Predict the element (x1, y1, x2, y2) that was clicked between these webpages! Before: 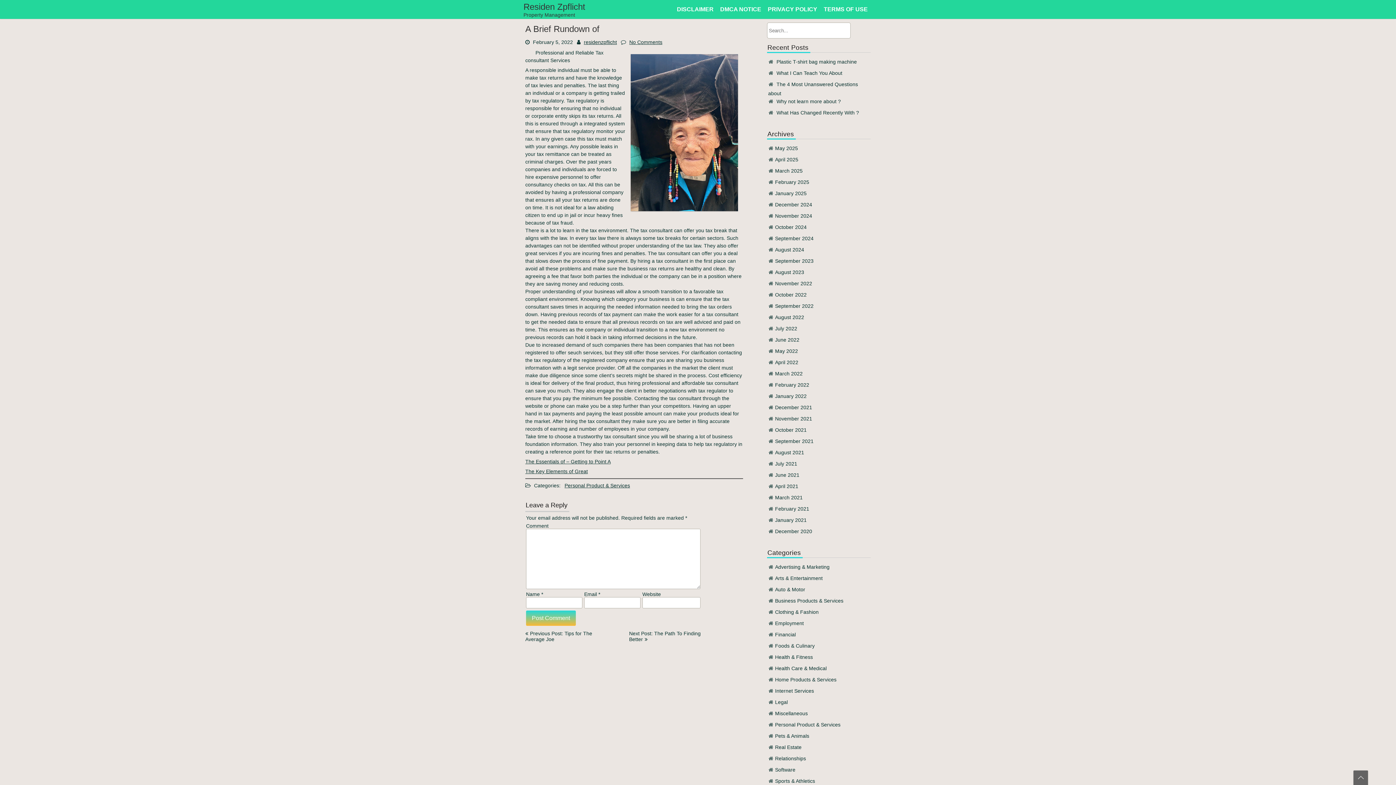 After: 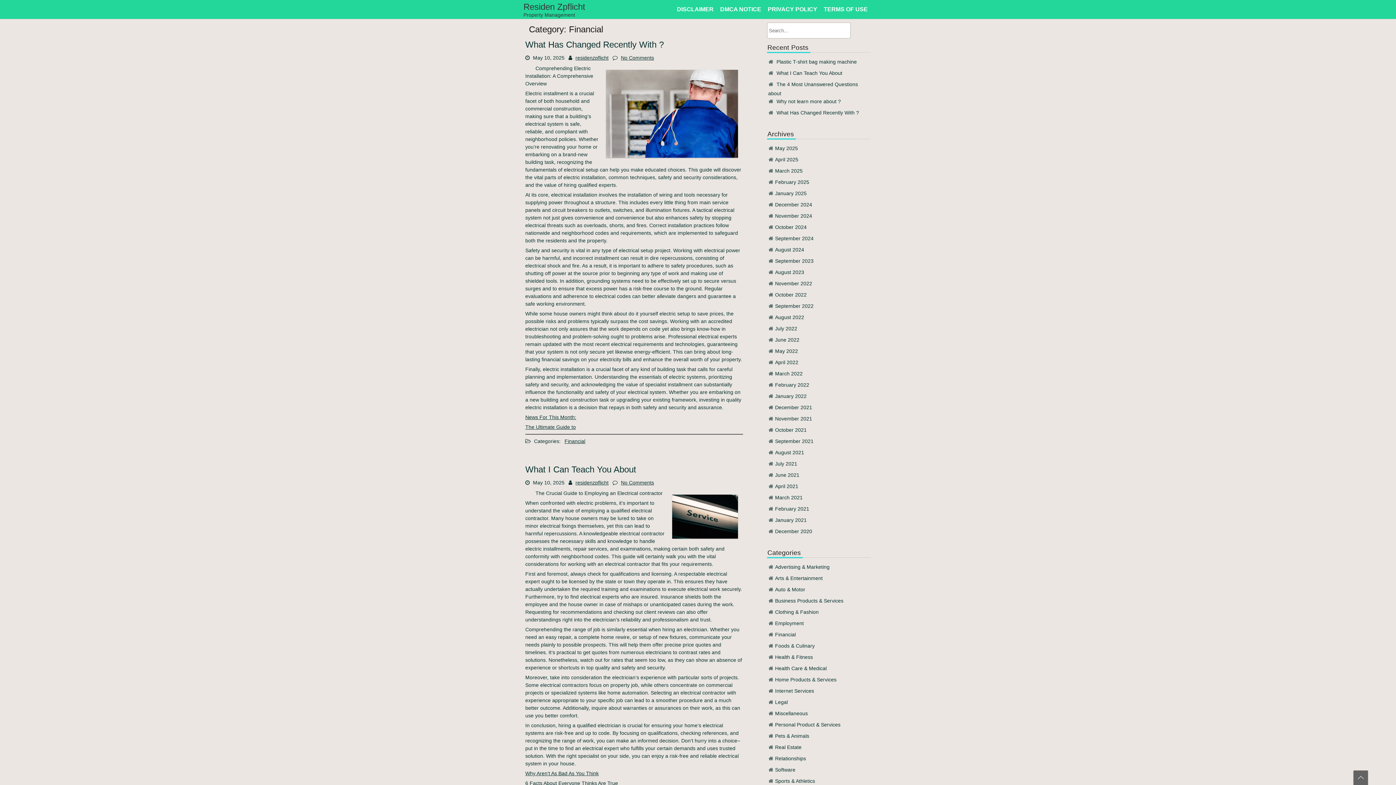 Action: label: Financial bbox: (775, 632, 796, 637)